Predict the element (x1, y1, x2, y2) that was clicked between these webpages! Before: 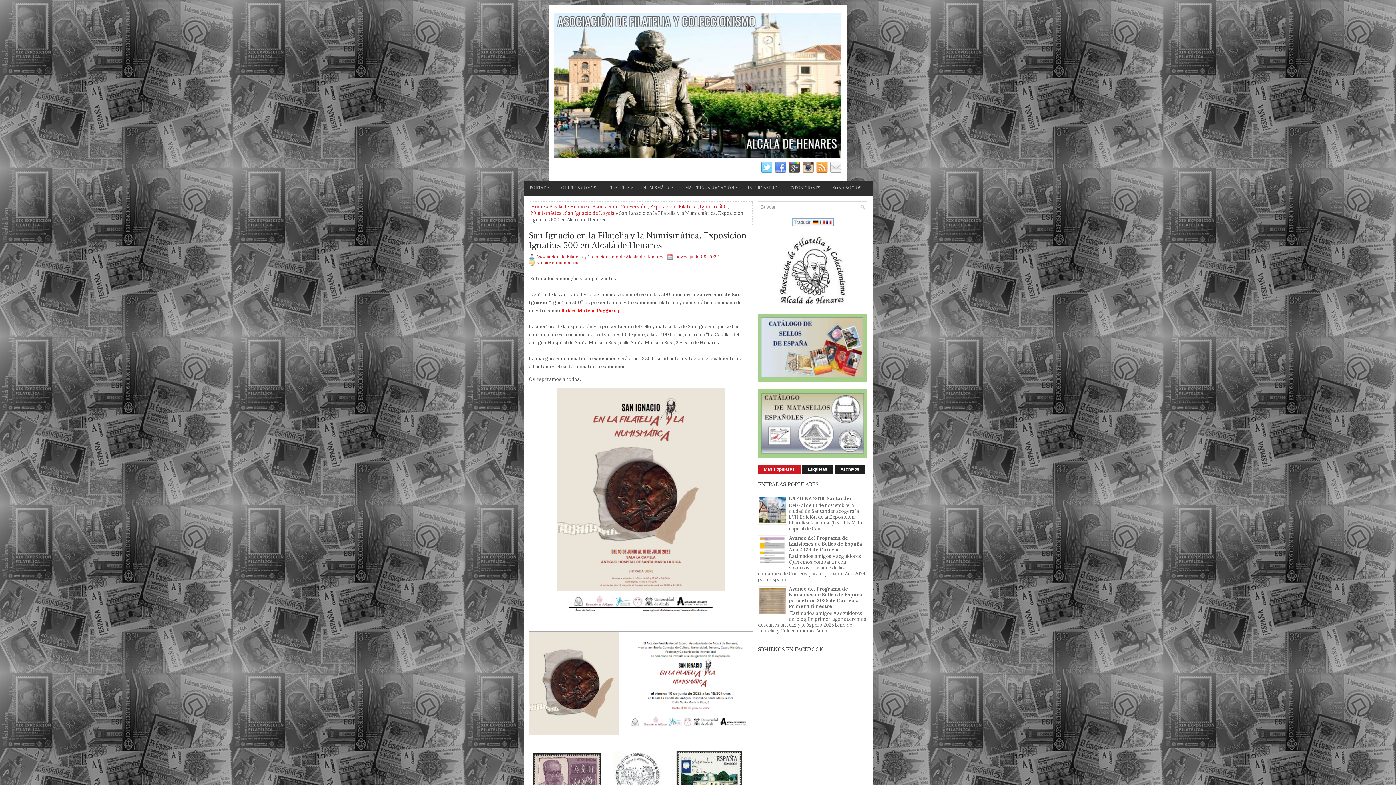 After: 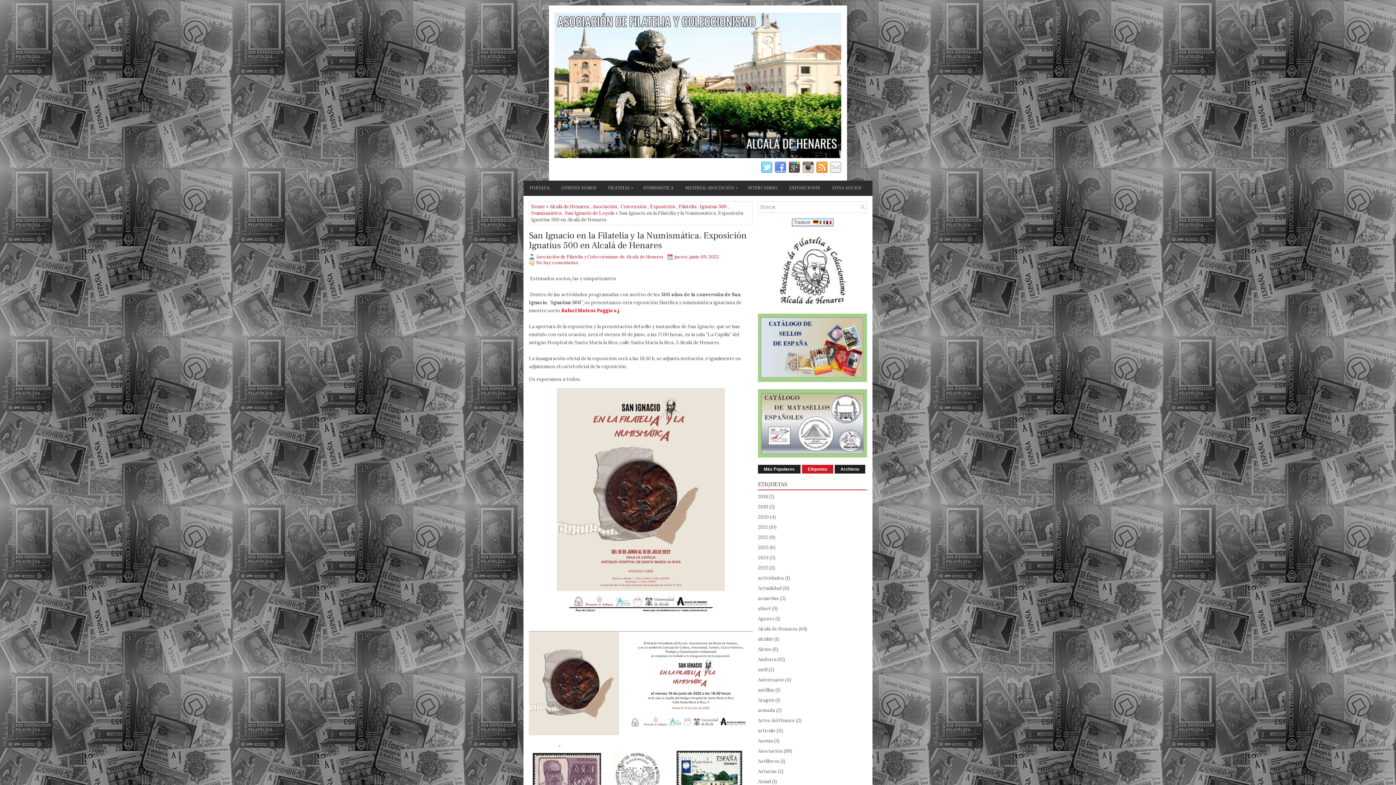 Action: bbox: (802, 465, 833, 473) label: Etiquetas